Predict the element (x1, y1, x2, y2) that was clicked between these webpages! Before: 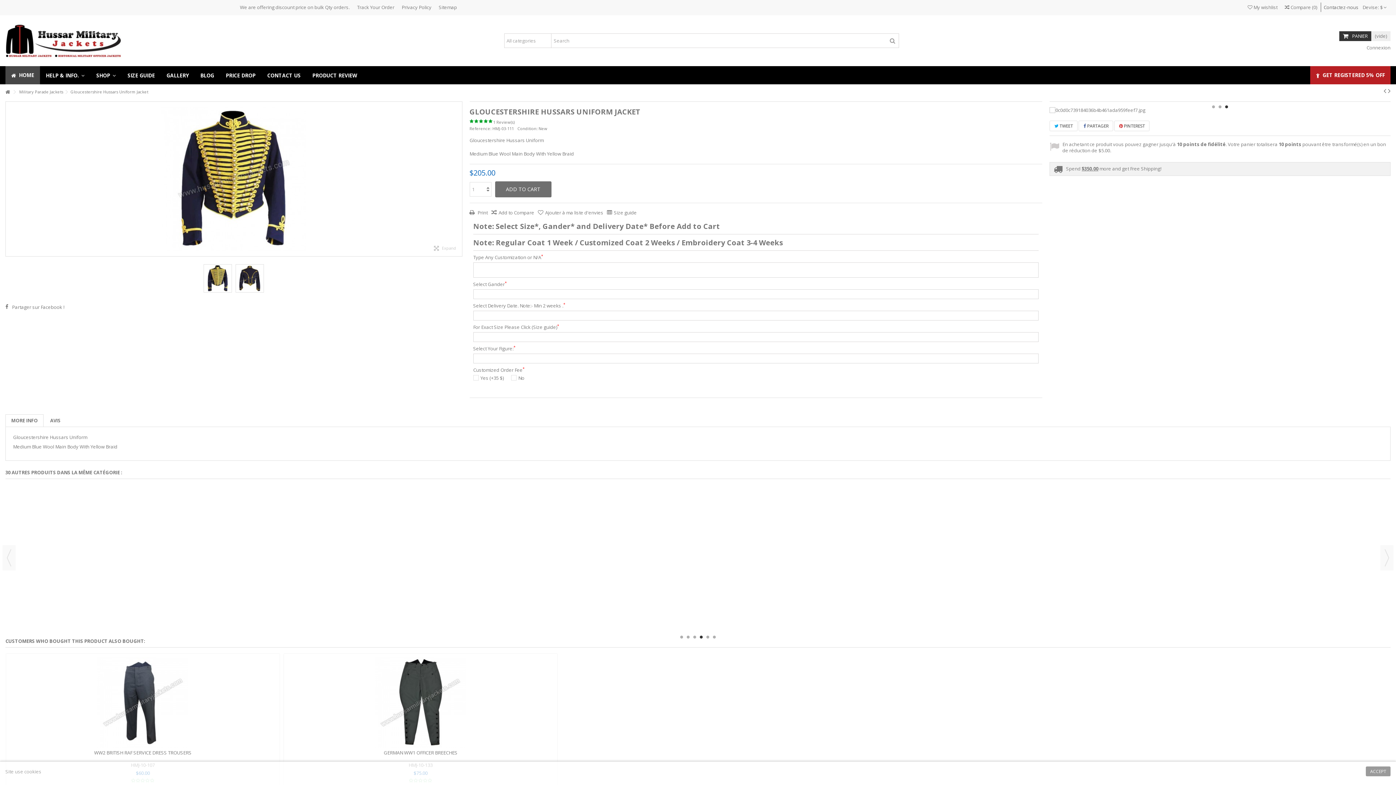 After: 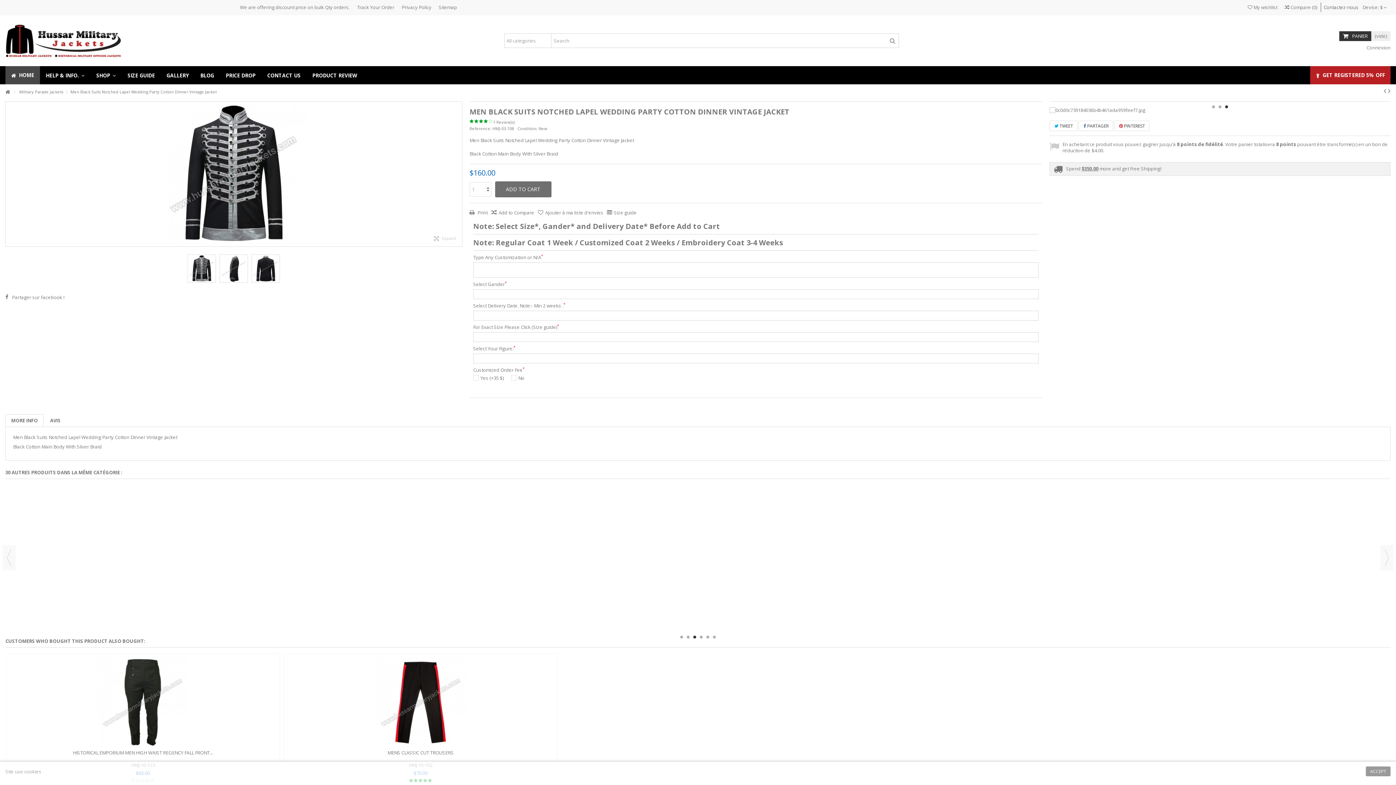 Action: bbox: (842, 488, 1109, 579)